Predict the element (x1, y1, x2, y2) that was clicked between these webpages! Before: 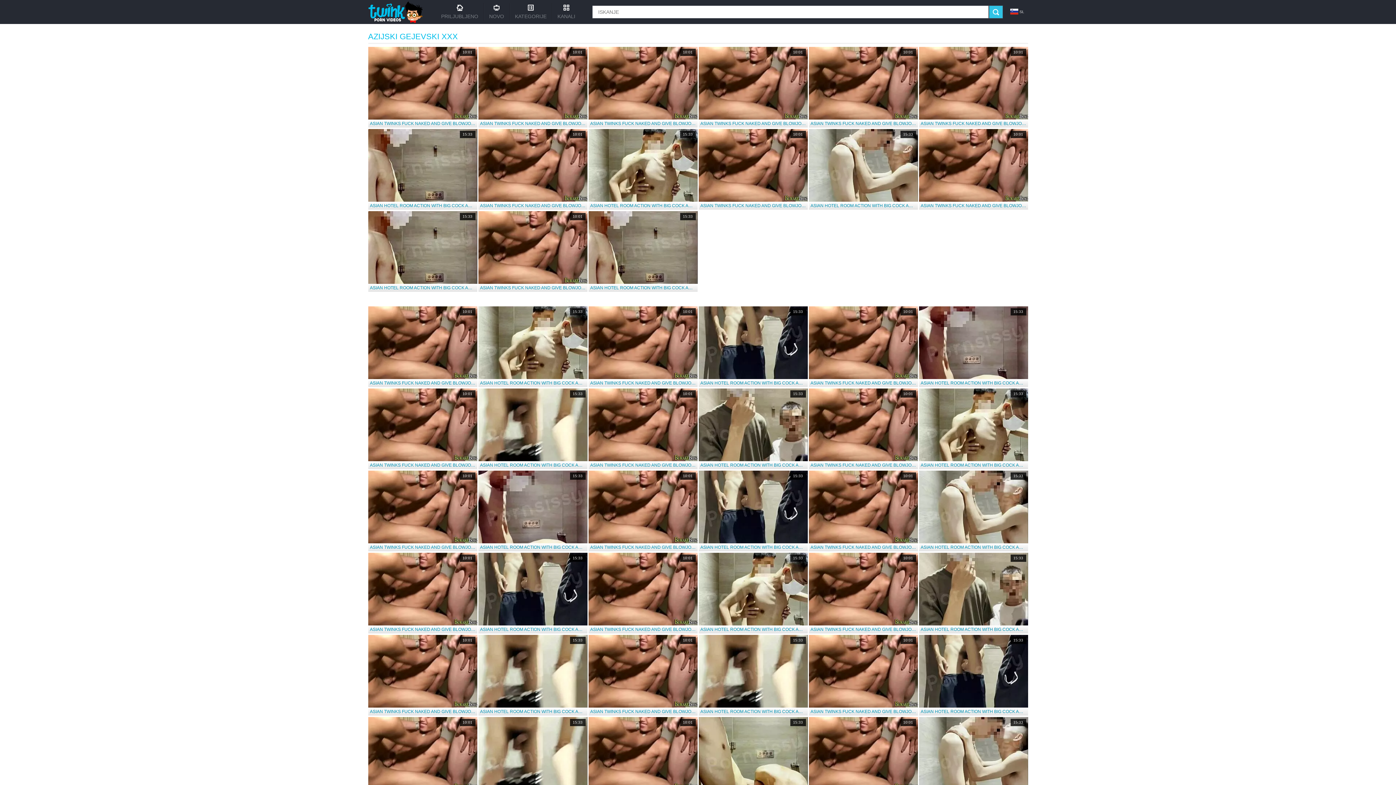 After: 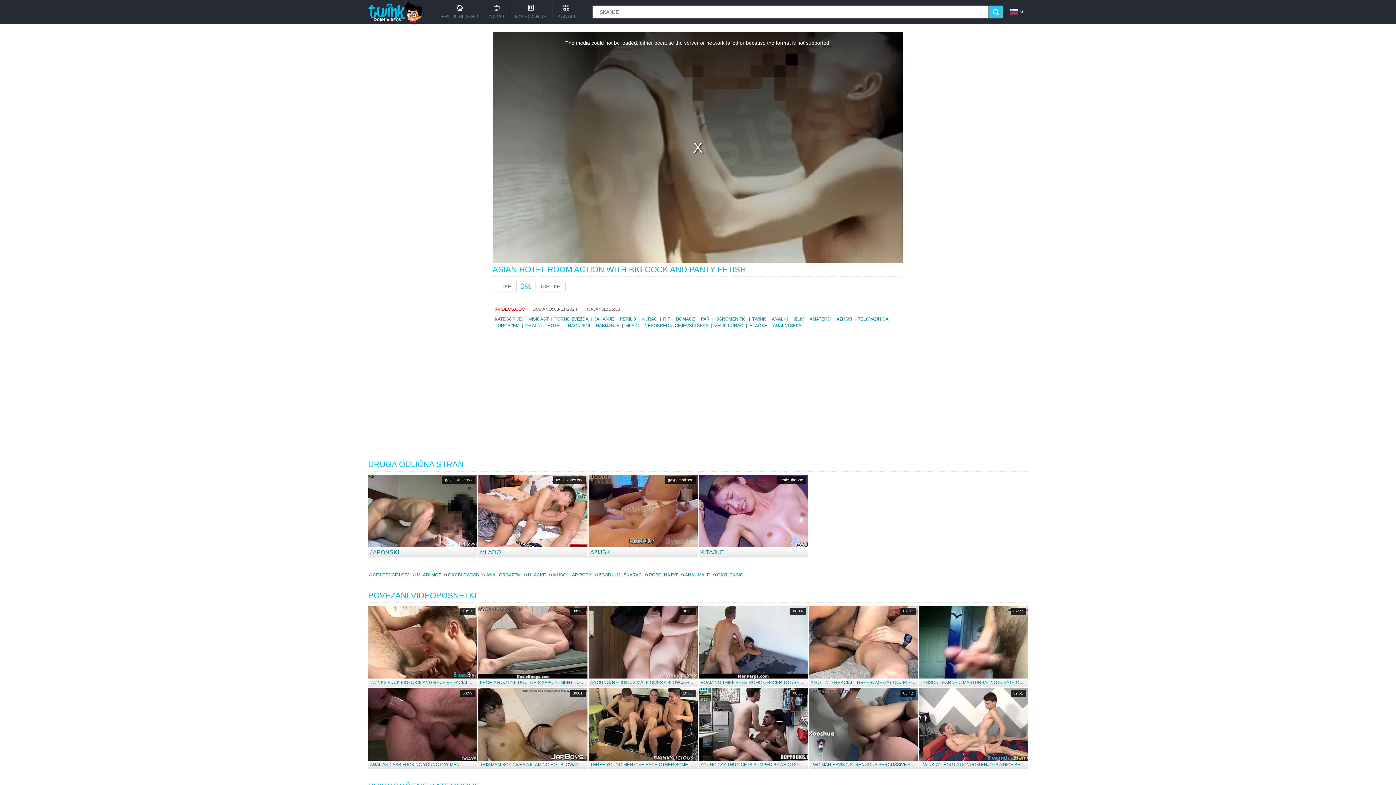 Action: bbox: (588, 211, 697, 284) label: 15:33